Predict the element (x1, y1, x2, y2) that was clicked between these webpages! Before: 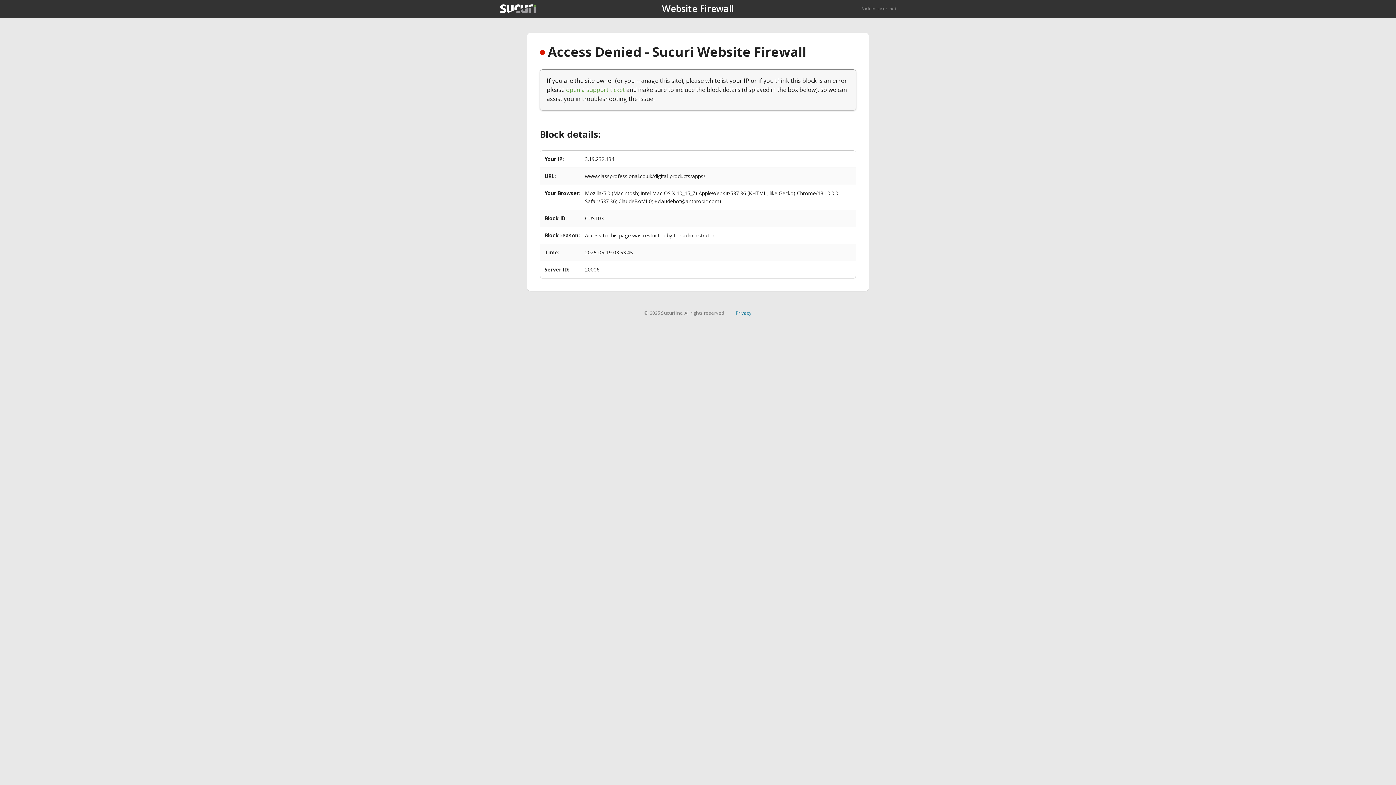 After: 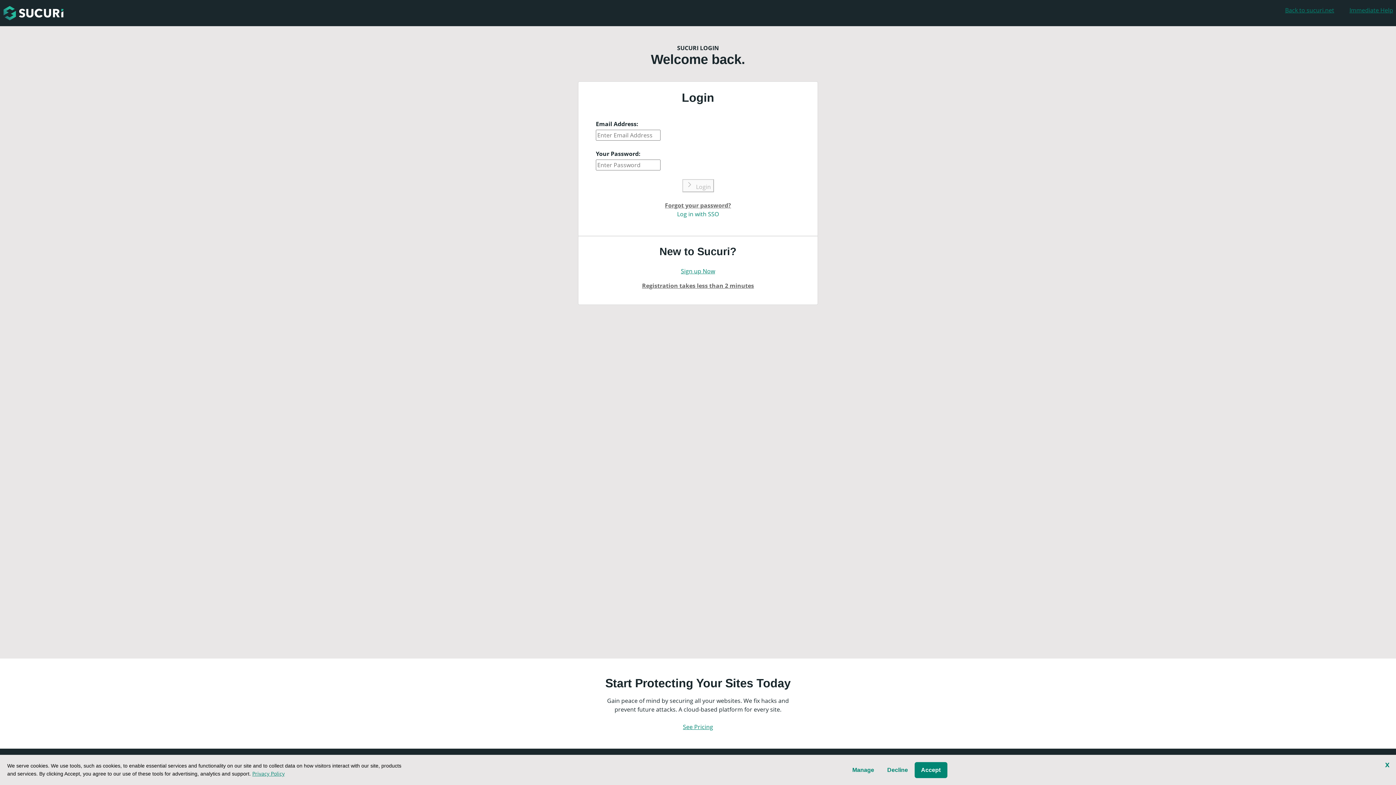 Action: label: open a support ticket bbox: (566, 85, 625, 93)